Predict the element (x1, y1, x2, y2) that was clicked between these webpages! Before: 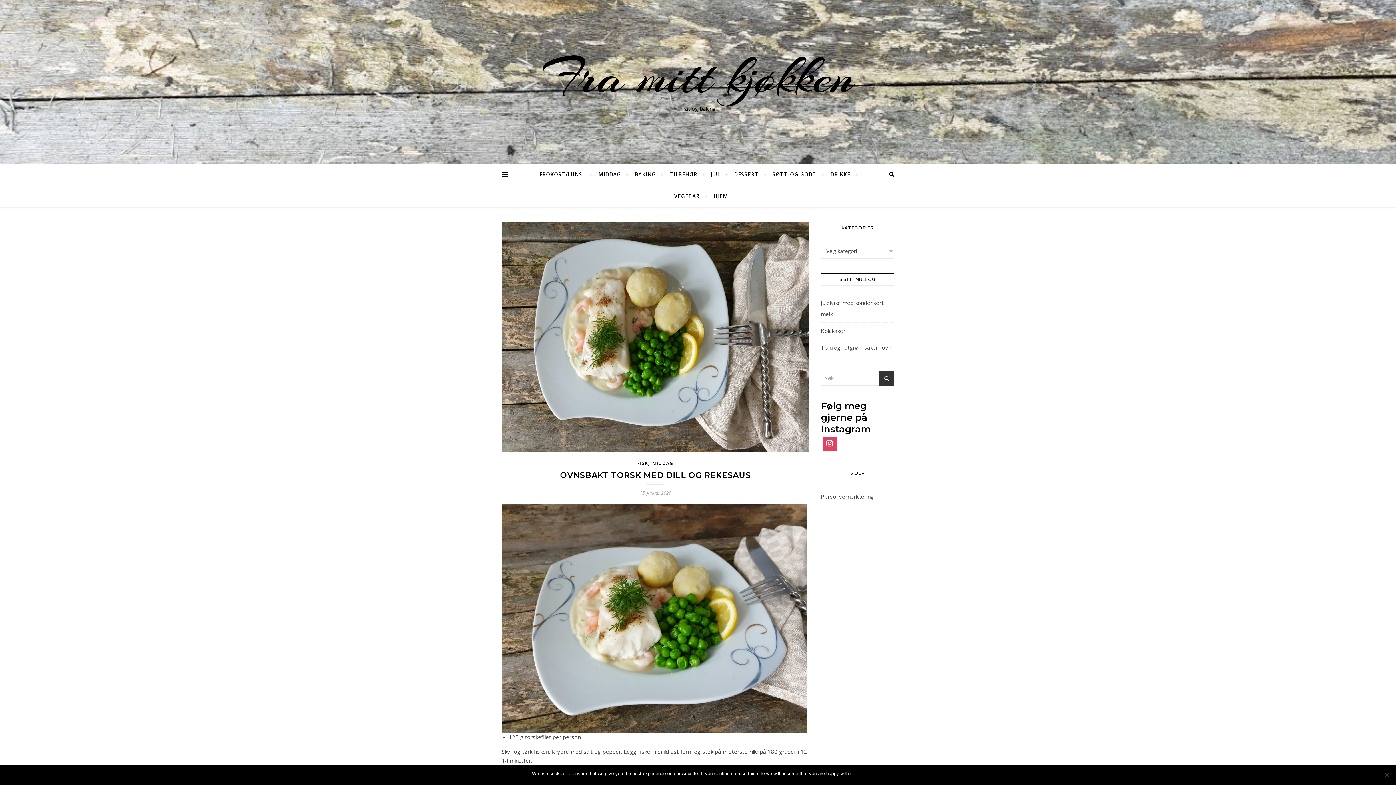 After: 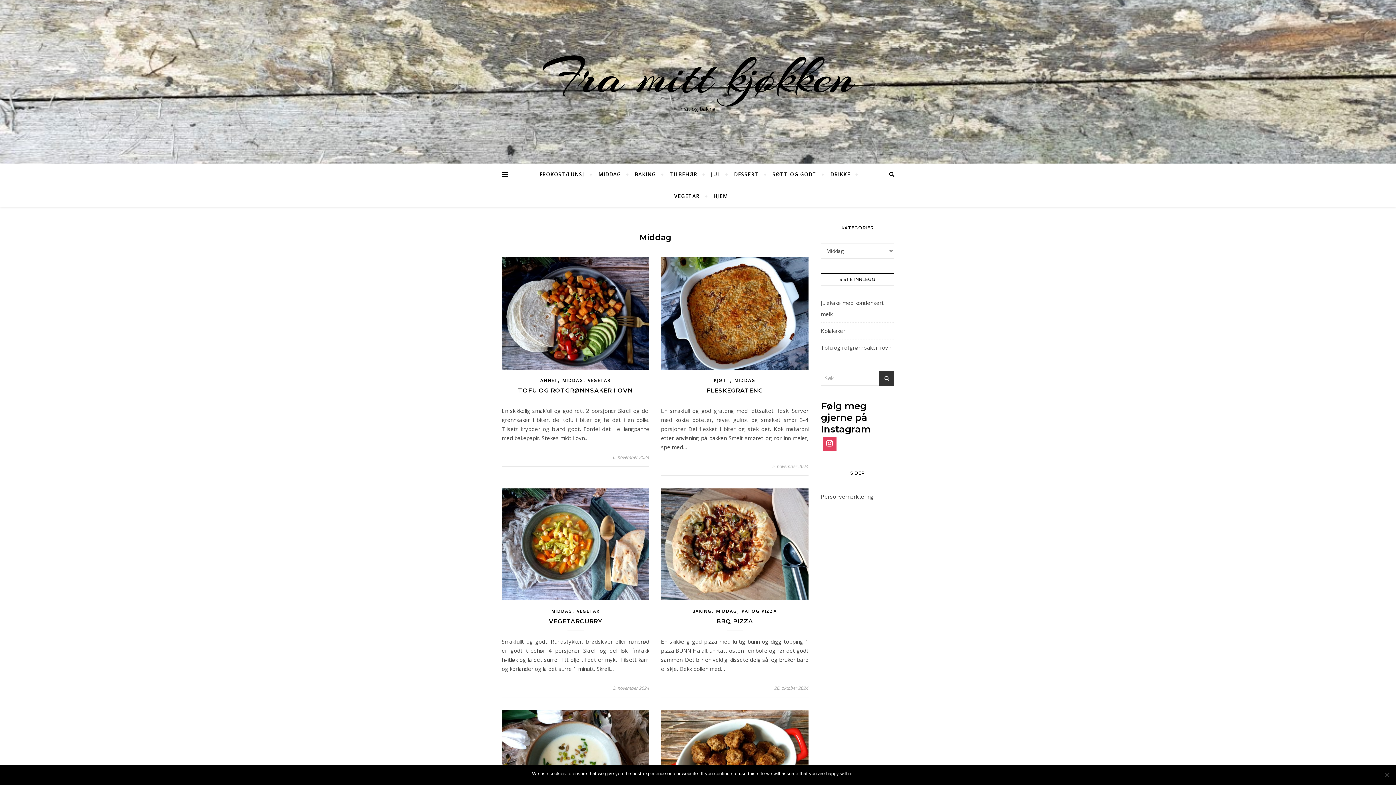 Action: bbox: (592, 163, 627, 185) label: MIDDAG